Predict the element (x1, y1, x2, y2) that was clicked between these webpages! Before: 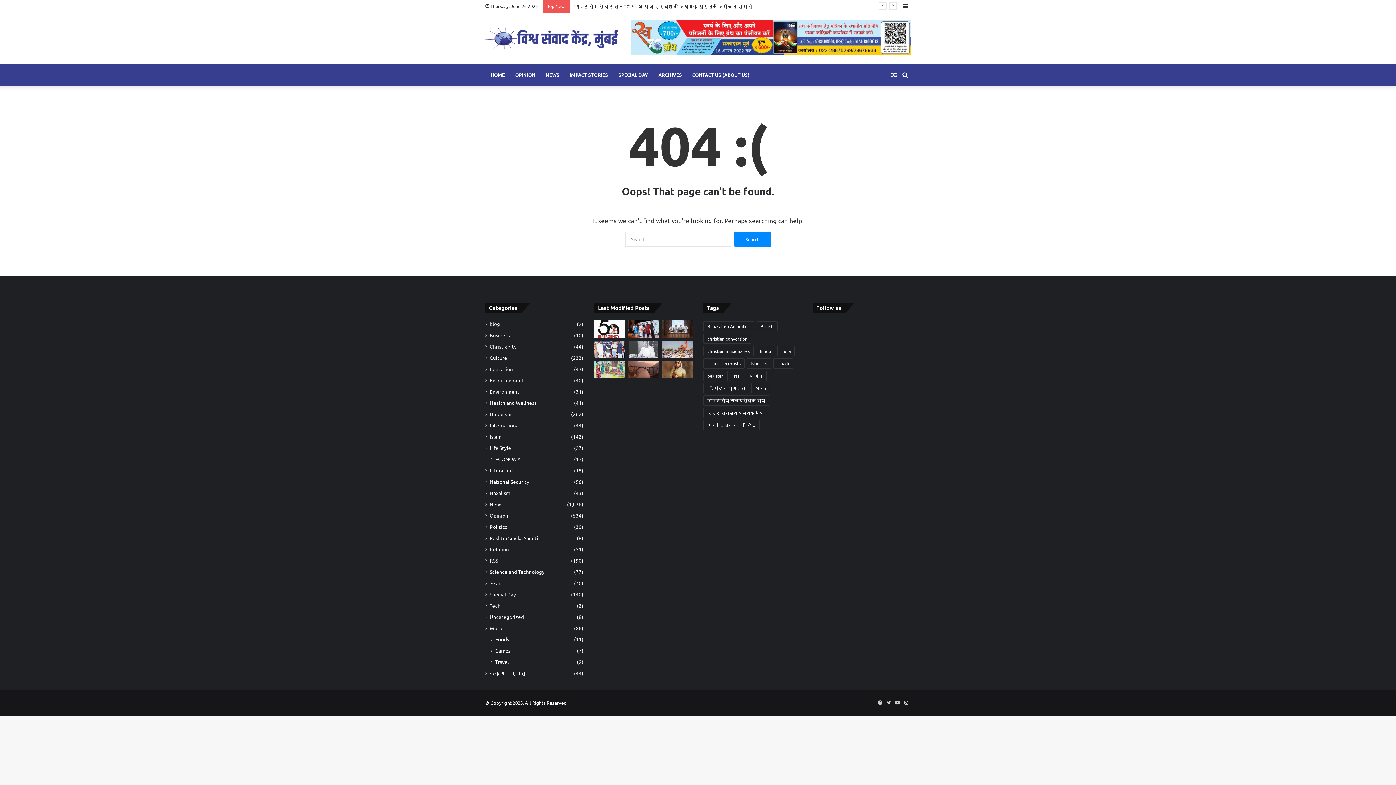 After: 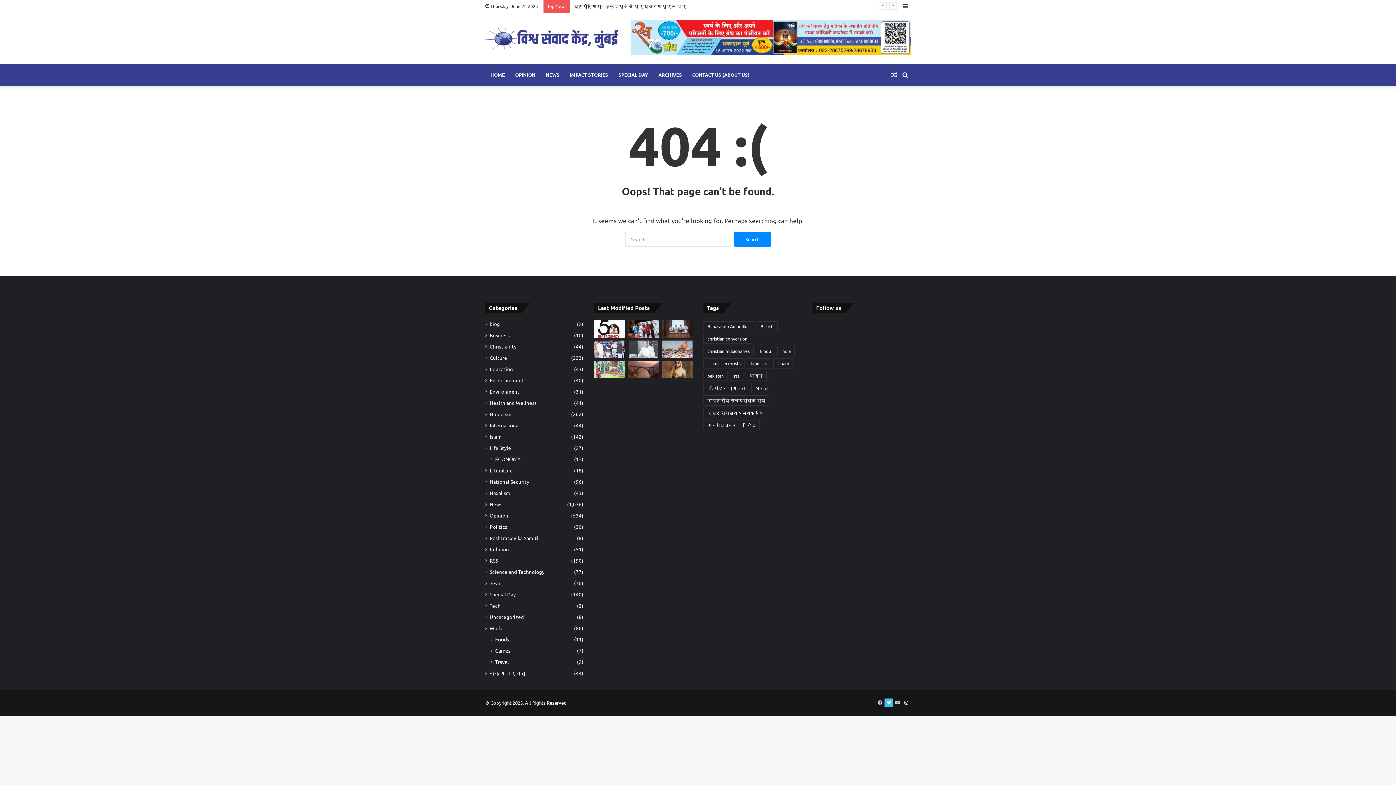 Action: bbox: (884, 699, 893, 707) label: Twitter